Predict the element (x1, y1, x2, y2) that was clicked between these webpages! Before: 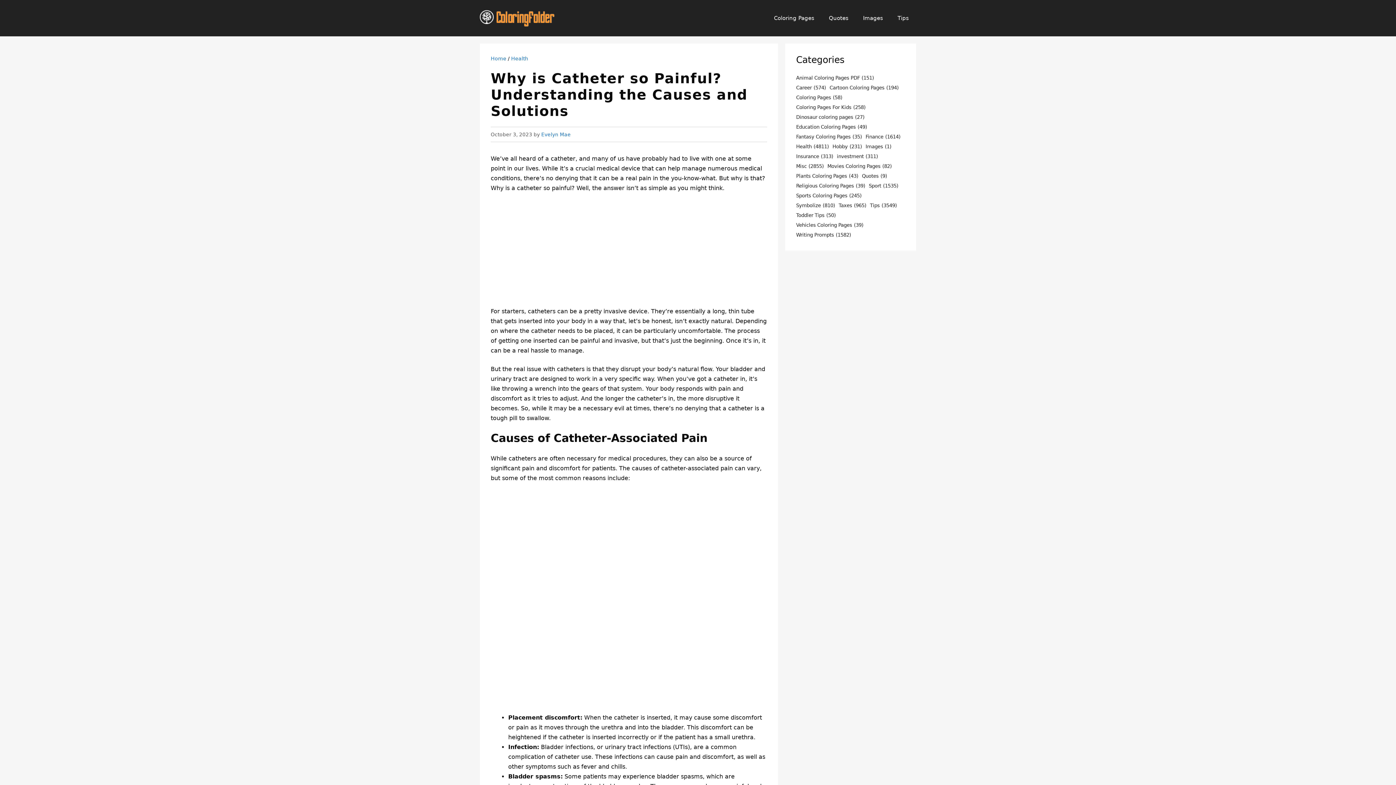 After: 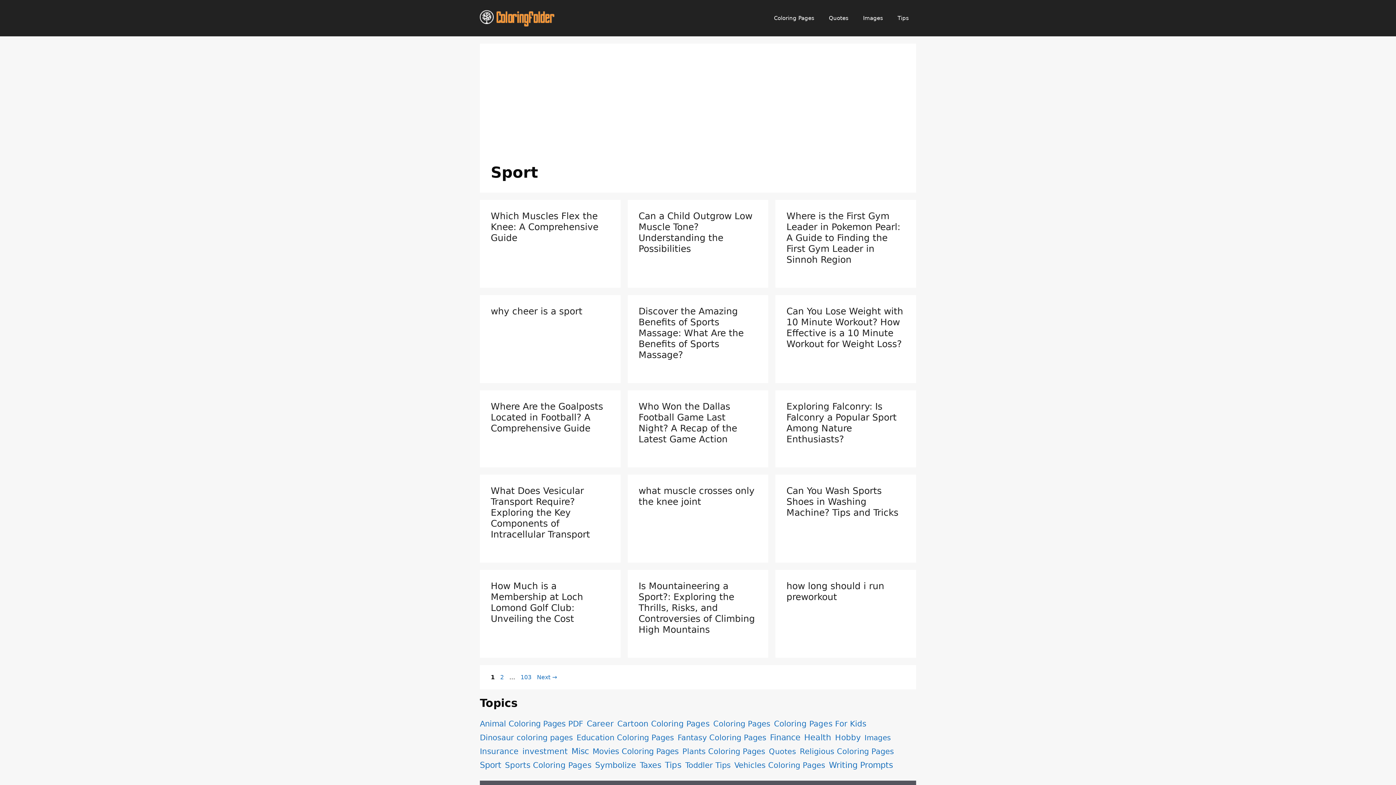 Action: bbox: (869, 182, 898, 190) label: Sport (1,535 items)